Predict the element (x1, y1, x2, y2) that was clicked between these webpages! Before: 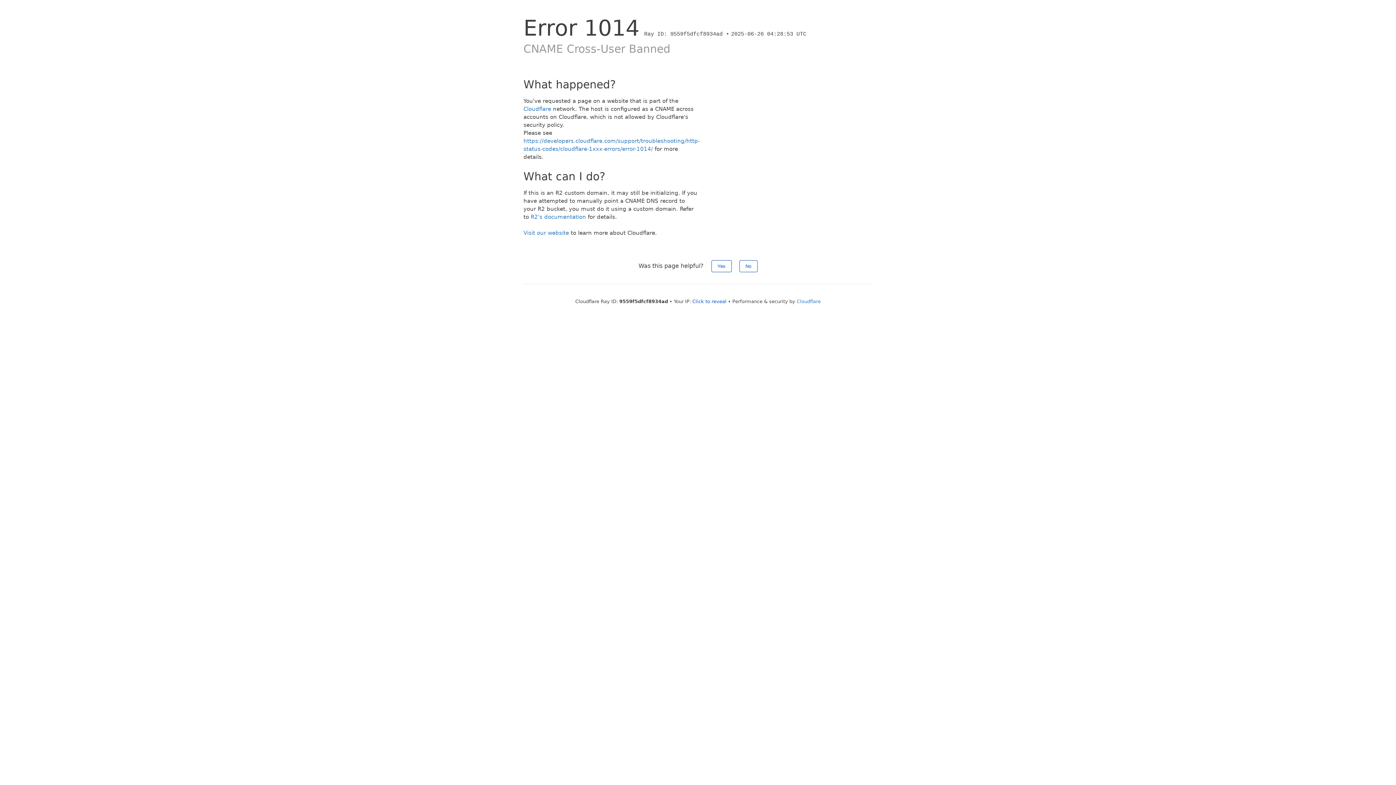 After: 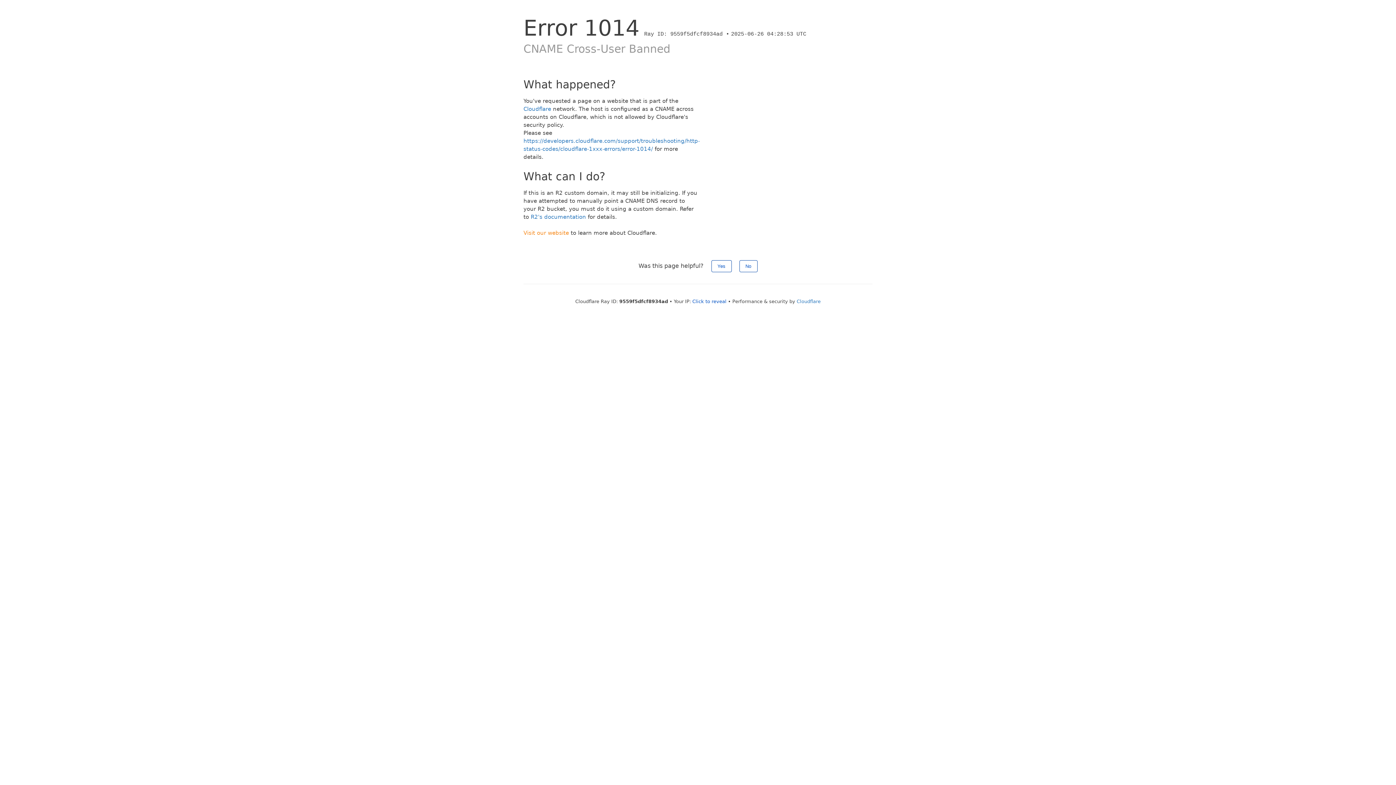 Action: bbox: (523, 229, 569, 236) label: Visit our website